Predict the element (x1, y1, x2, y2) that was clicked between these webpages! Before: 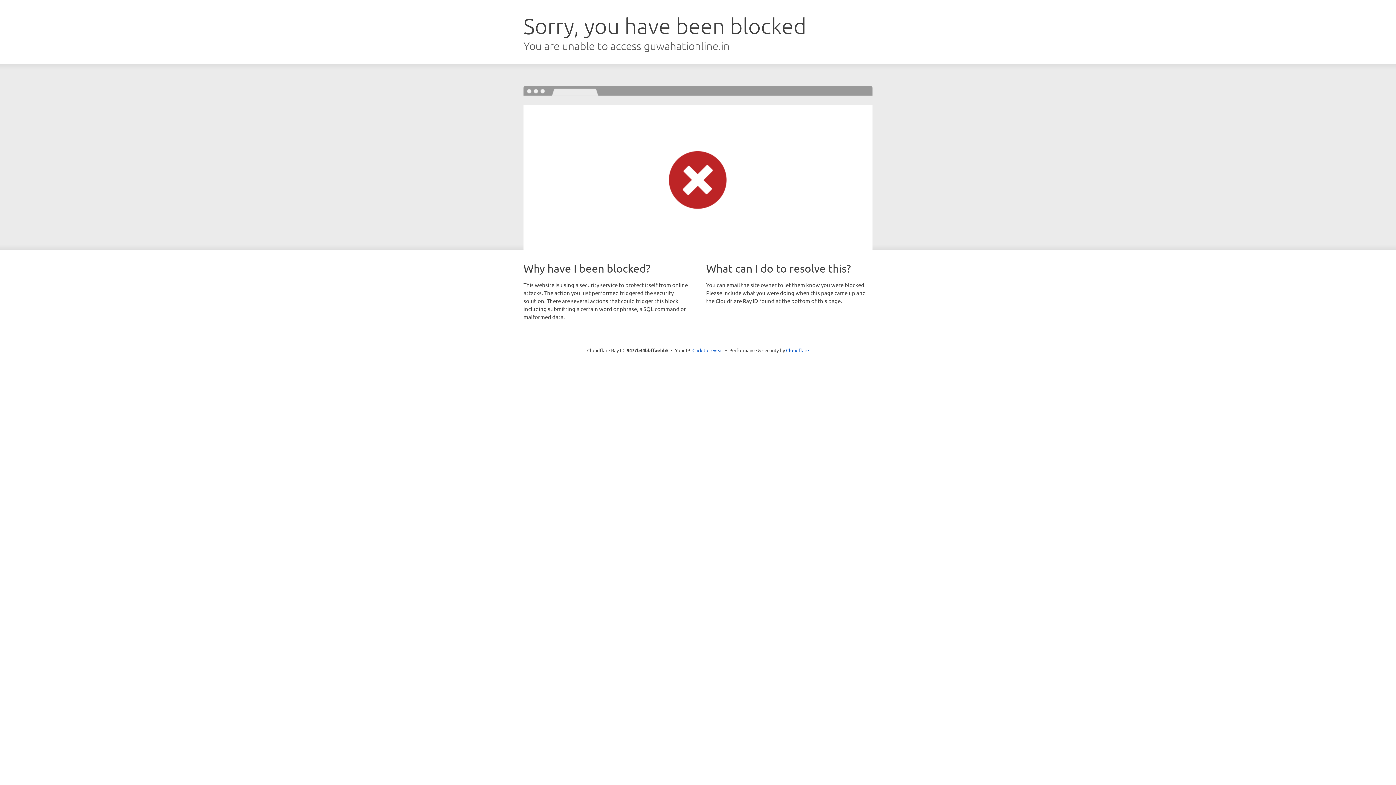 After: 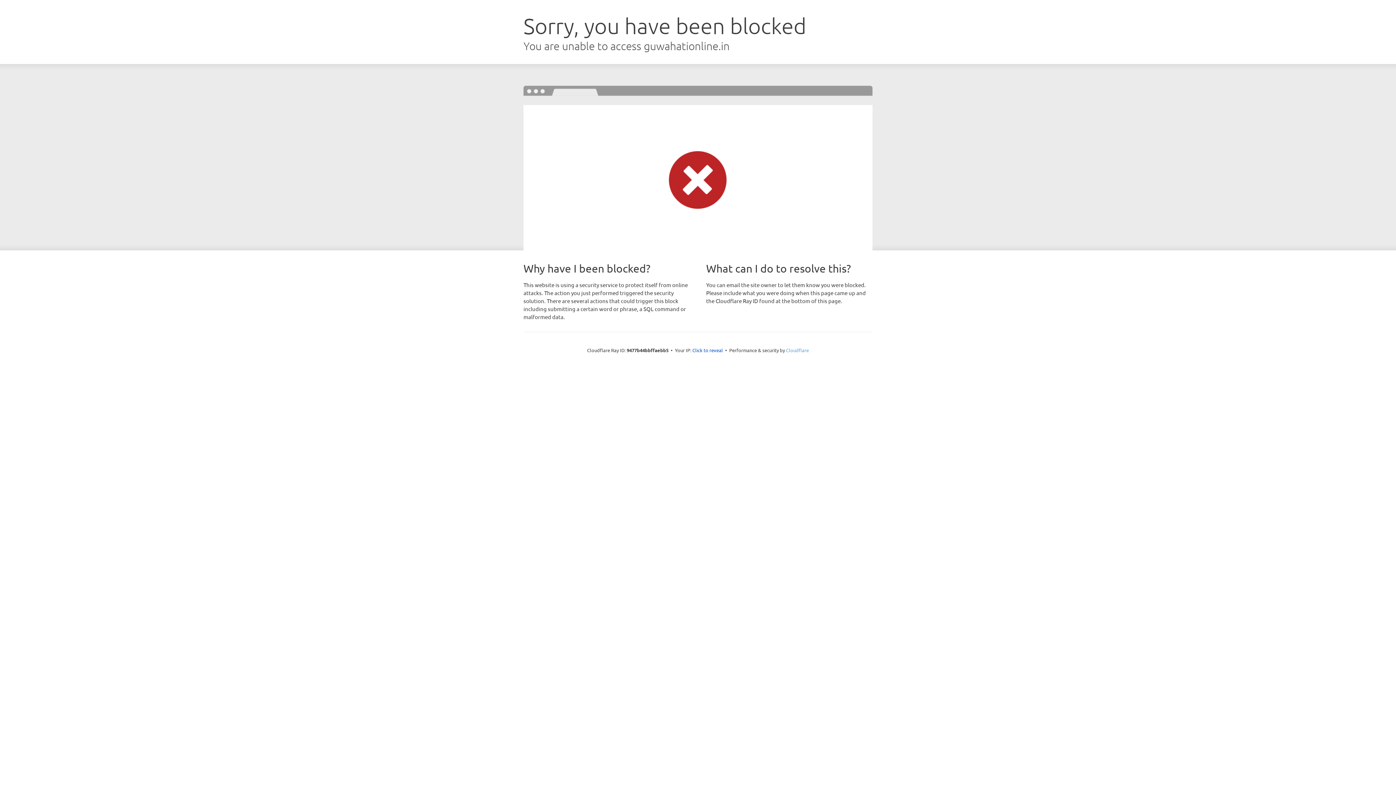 Action: label: Cloudflare bbox: (786, 347, 809, 353)